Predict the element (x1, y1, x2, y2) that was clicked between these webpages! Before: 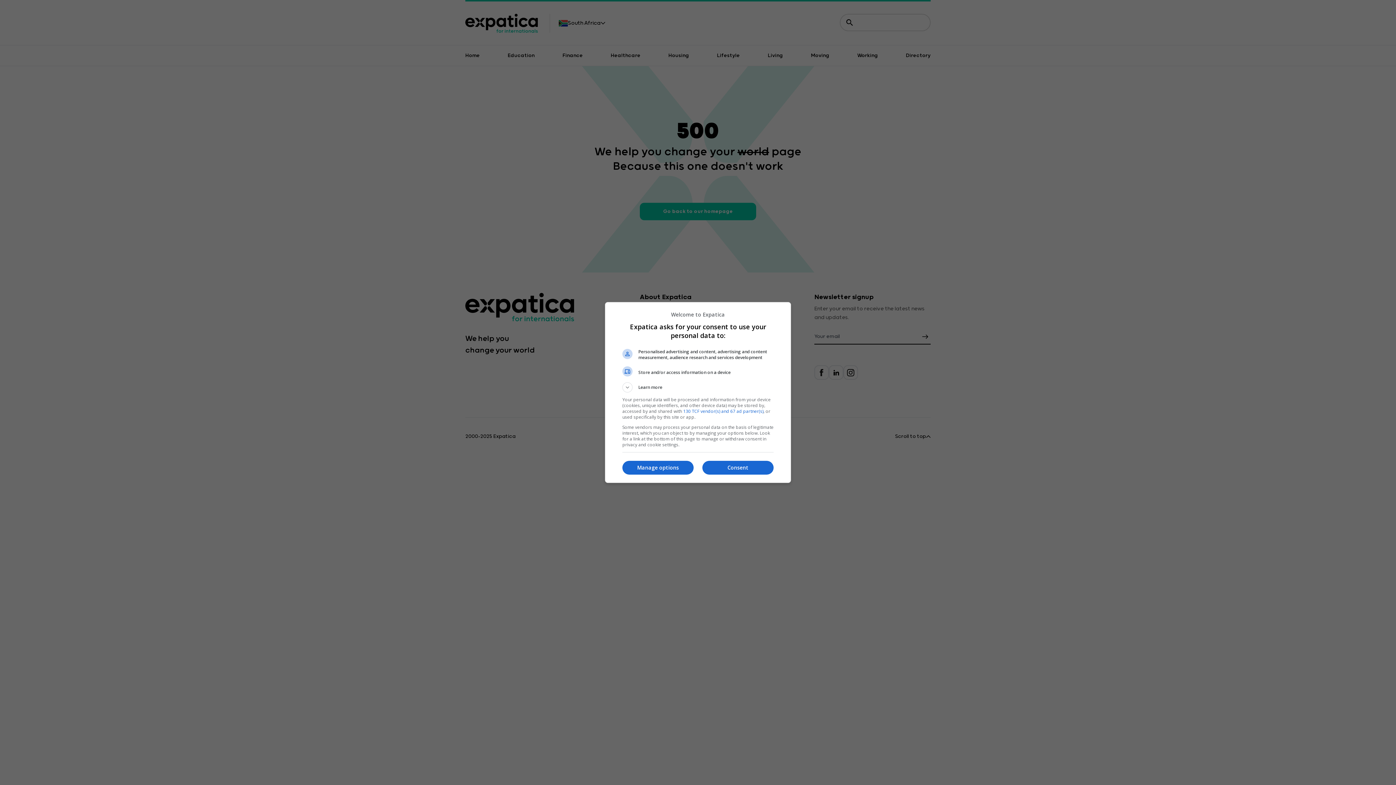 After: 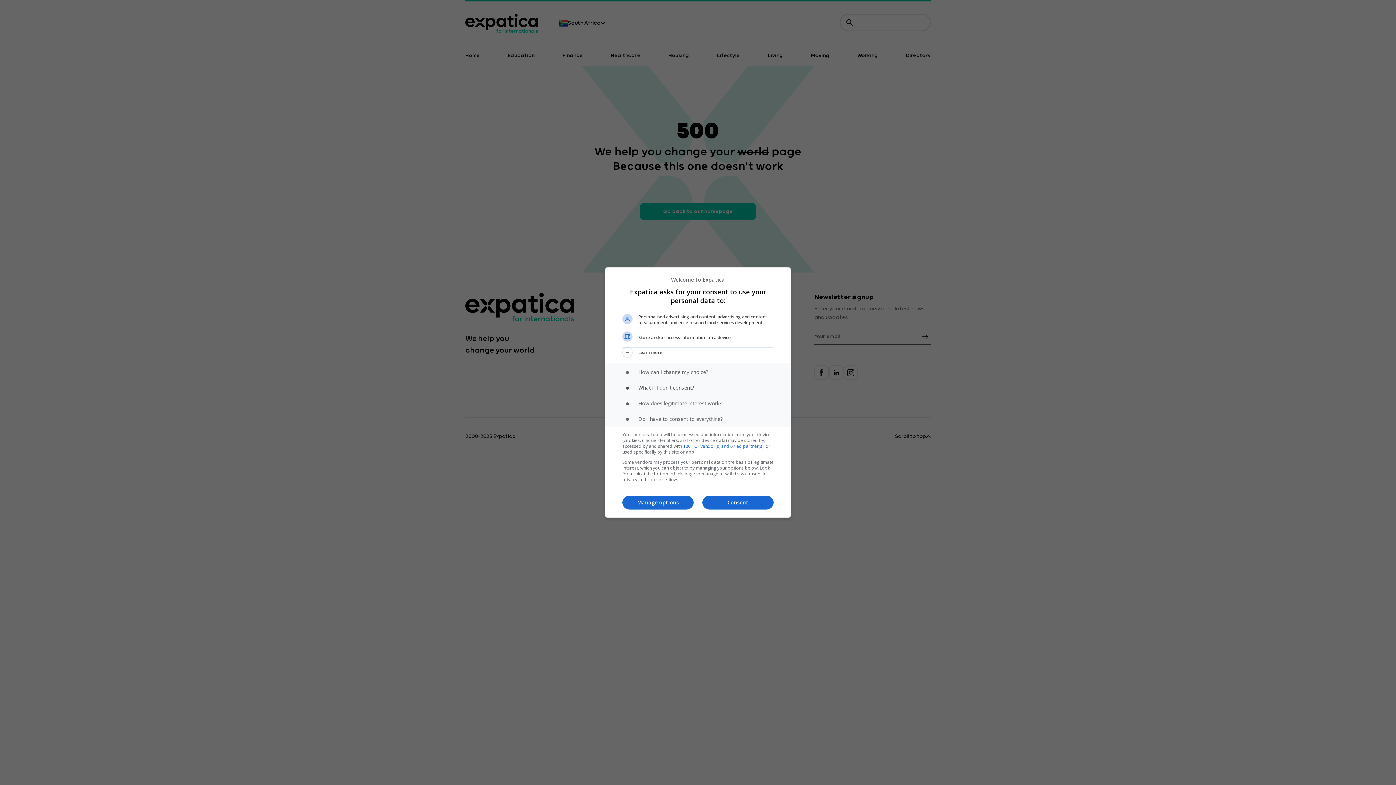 Action: bbox: (622, 382, 773, 392) label: Learn more